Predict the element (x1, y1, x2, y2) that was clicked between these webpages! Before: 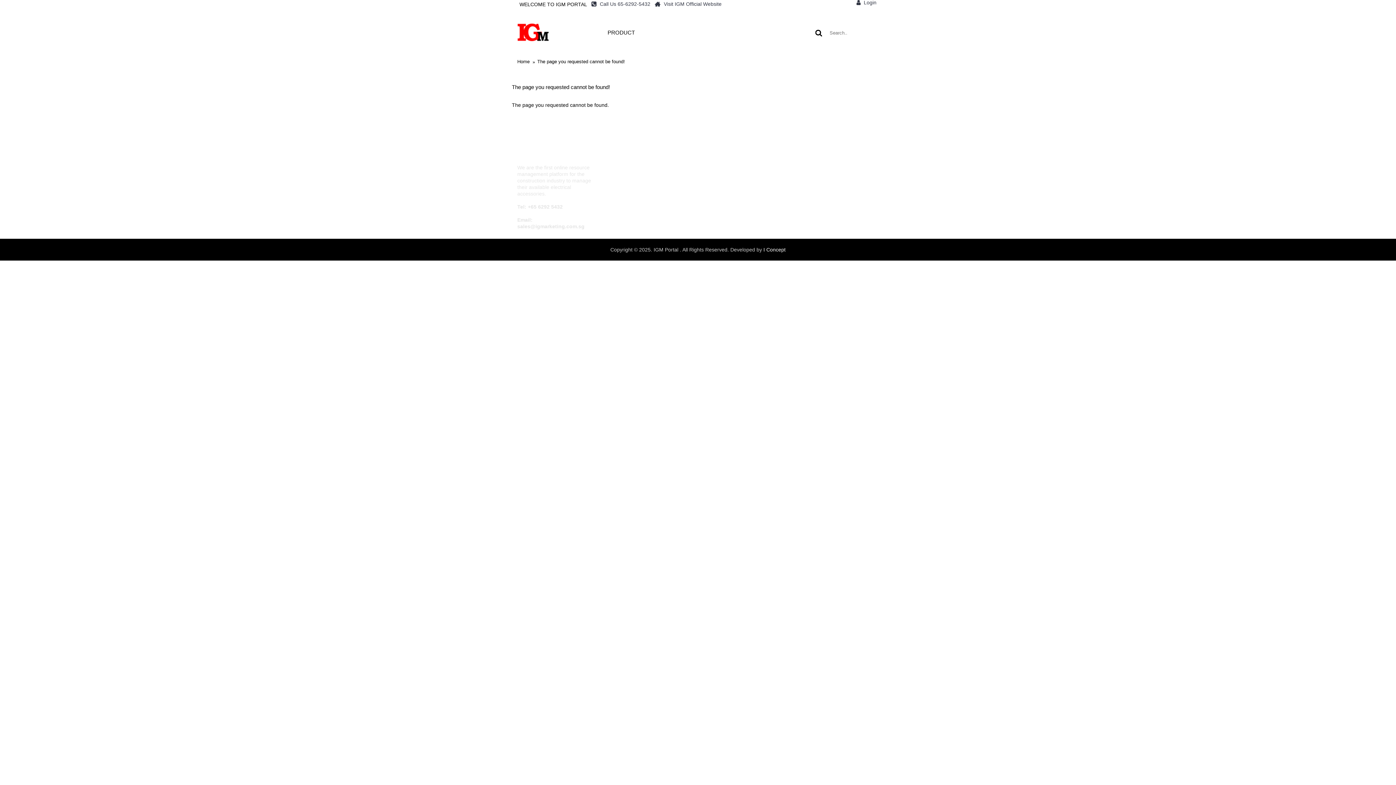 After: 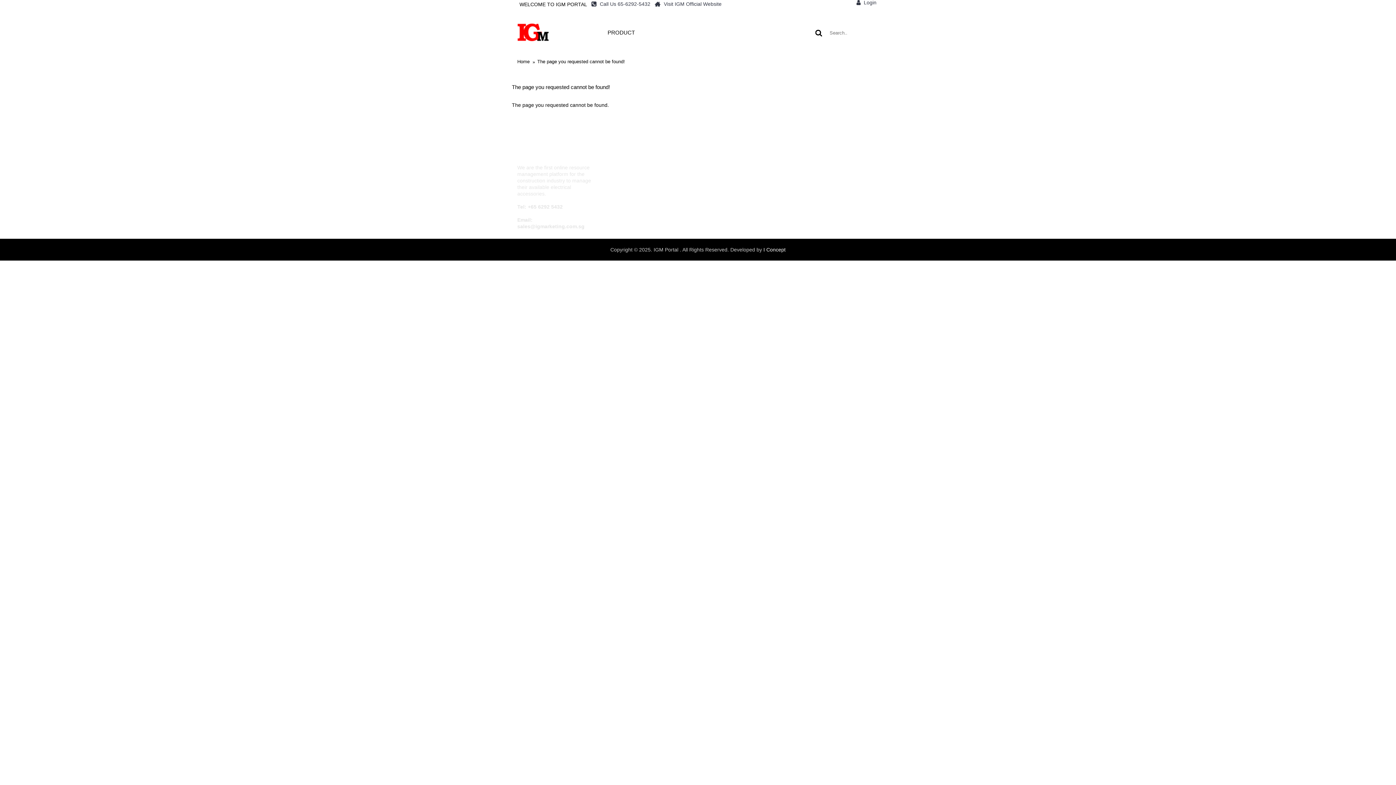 Action: bbox: (854, 0, 878, 5) label:  Login